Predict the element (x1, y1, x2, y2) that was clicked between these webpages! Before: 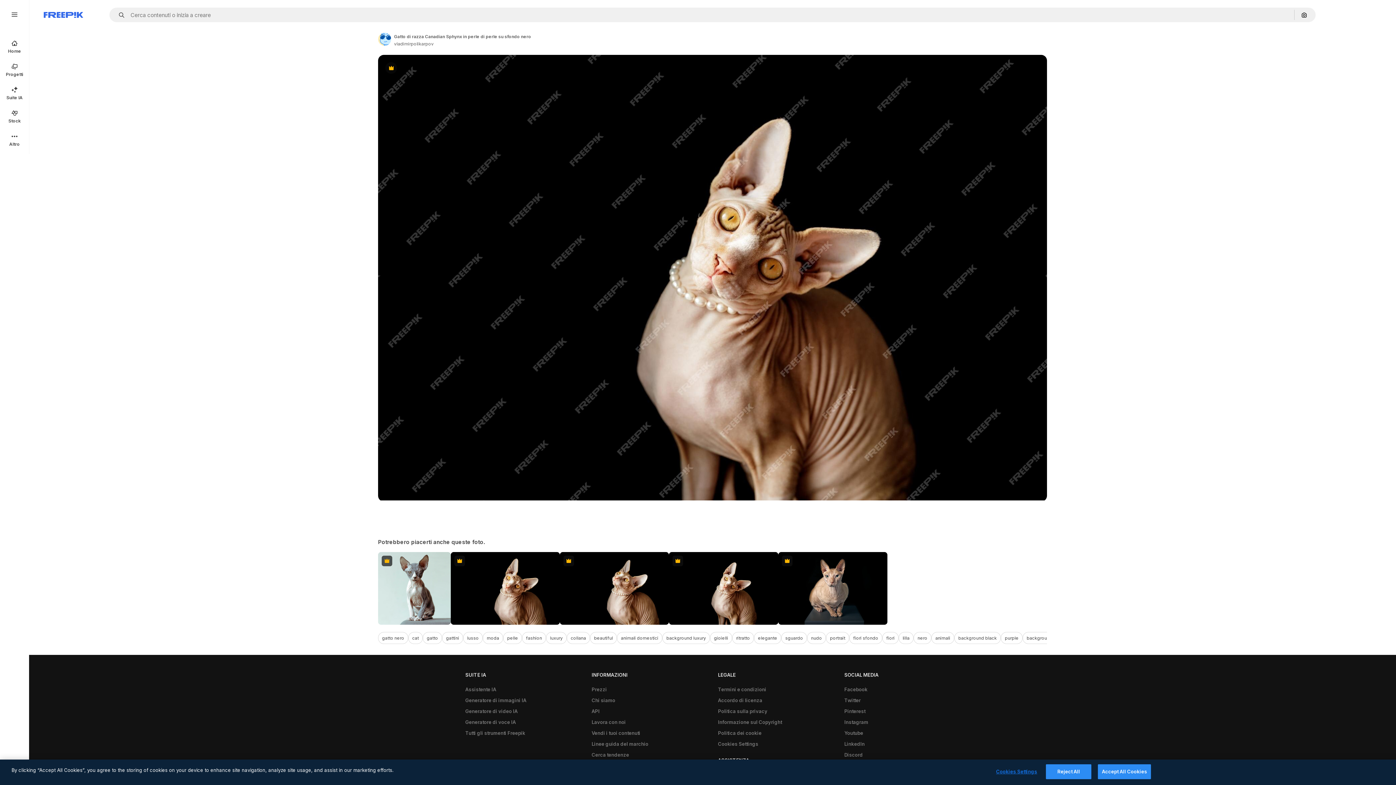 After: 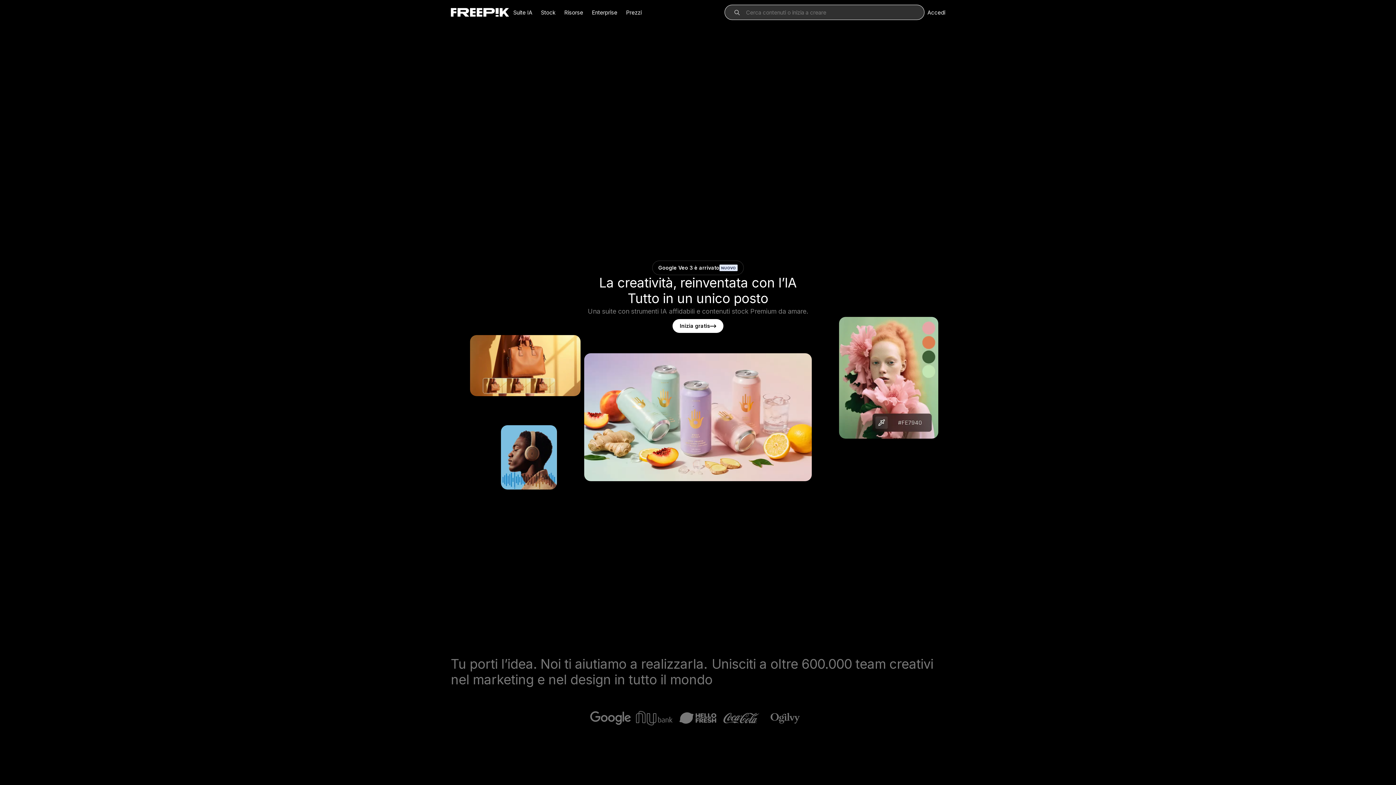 Action: bbox: (43, 12, 83, 17) label: Freepik